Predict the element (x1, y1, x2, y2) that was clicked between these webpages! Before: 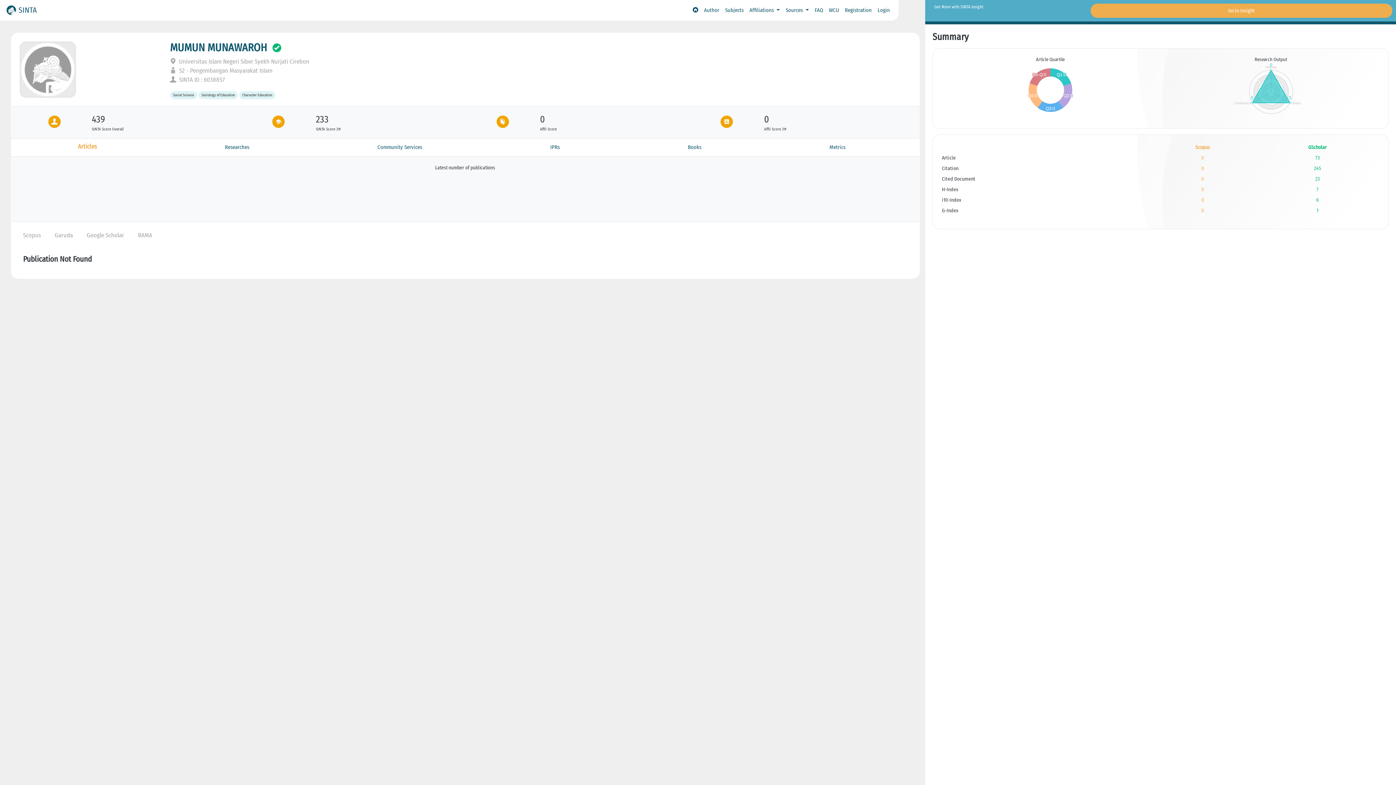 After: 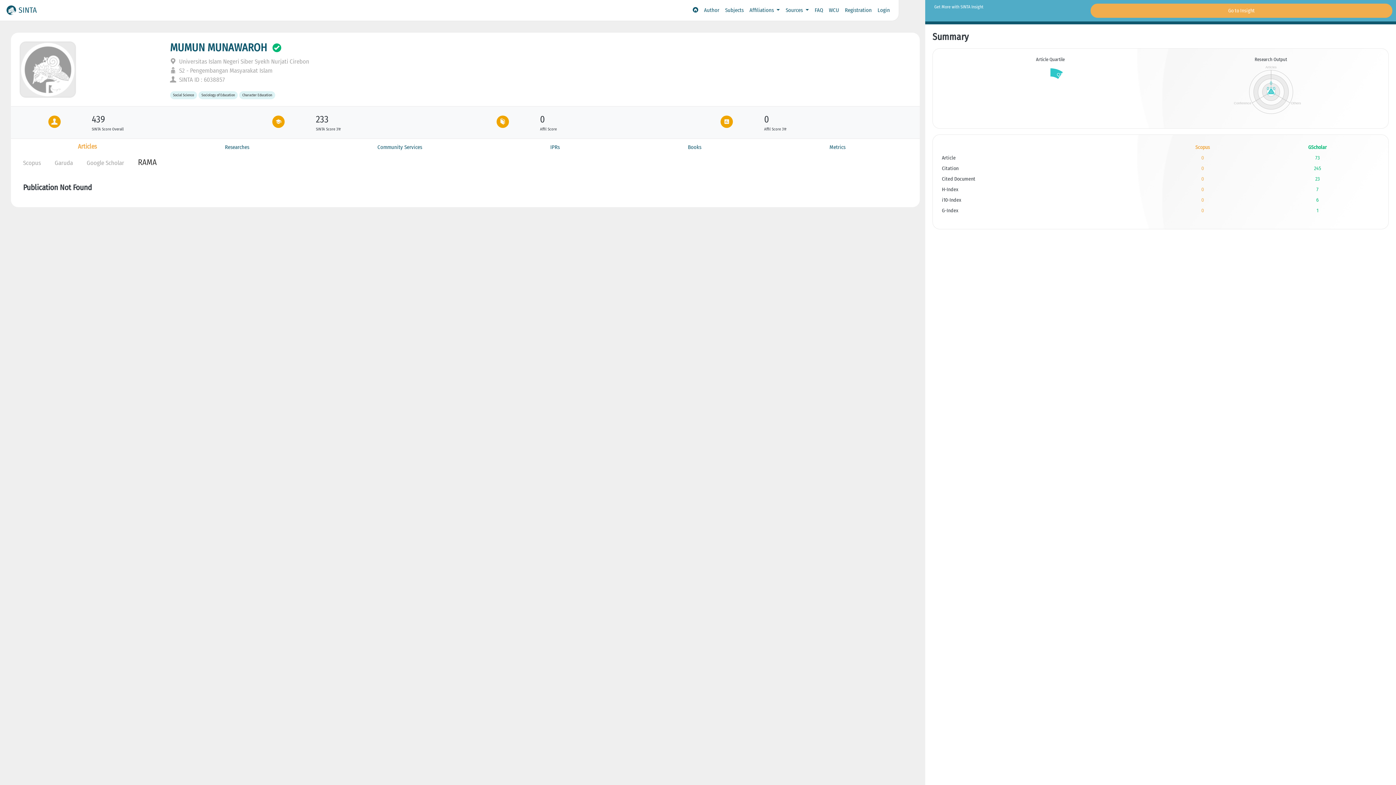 Action: bbox: (138, 231, 152, 239) label: RAMA